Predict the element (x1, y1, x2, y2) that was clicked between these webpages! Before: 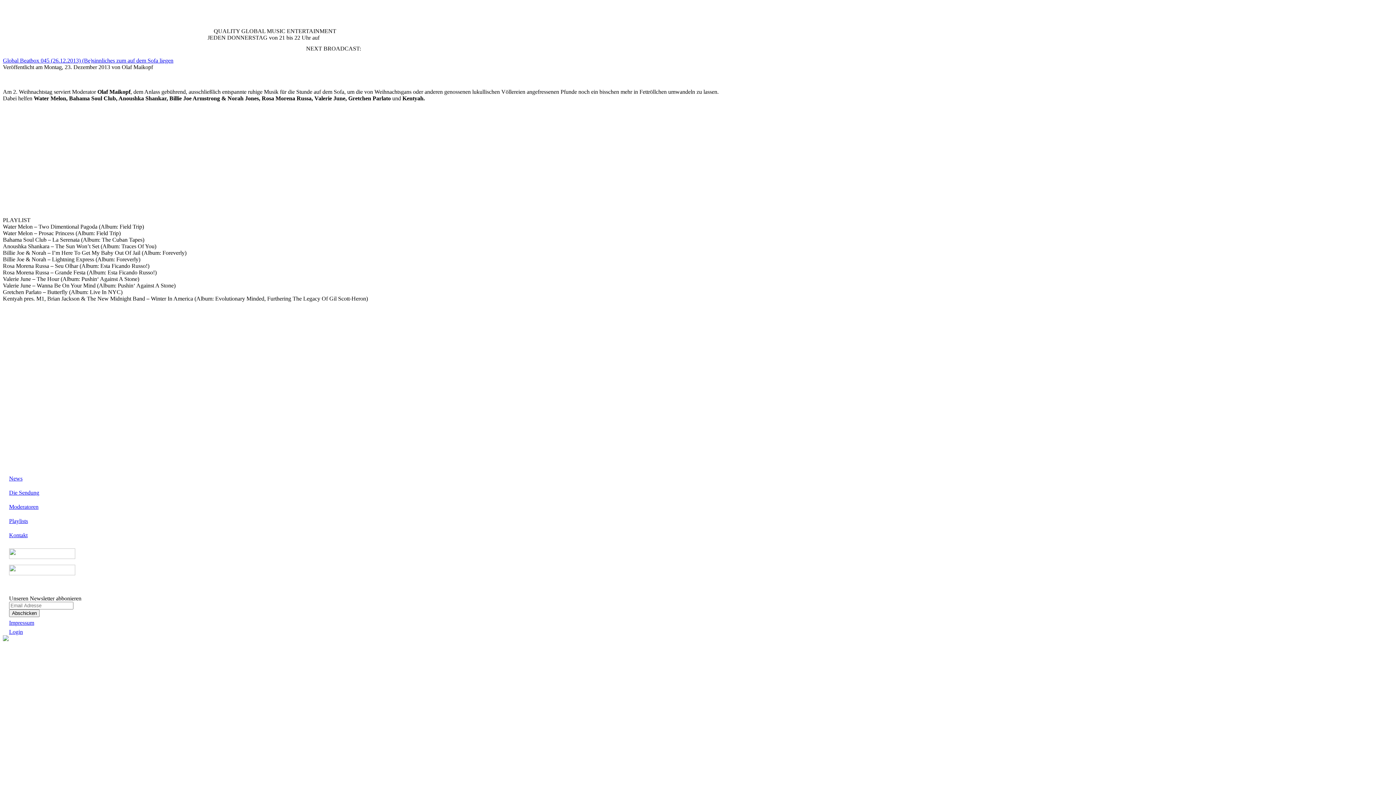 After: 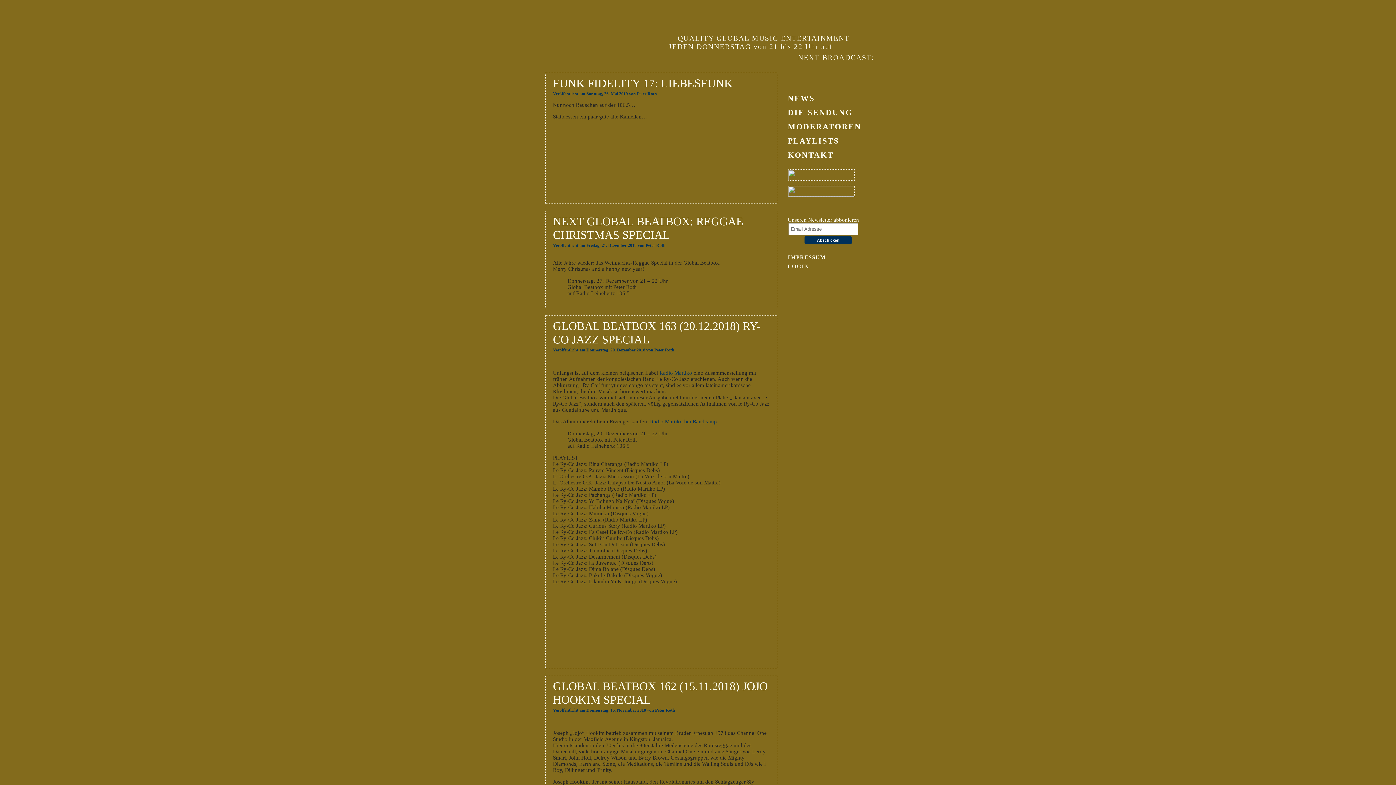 Action: label: News bbox: (9, 475, 22, 481)